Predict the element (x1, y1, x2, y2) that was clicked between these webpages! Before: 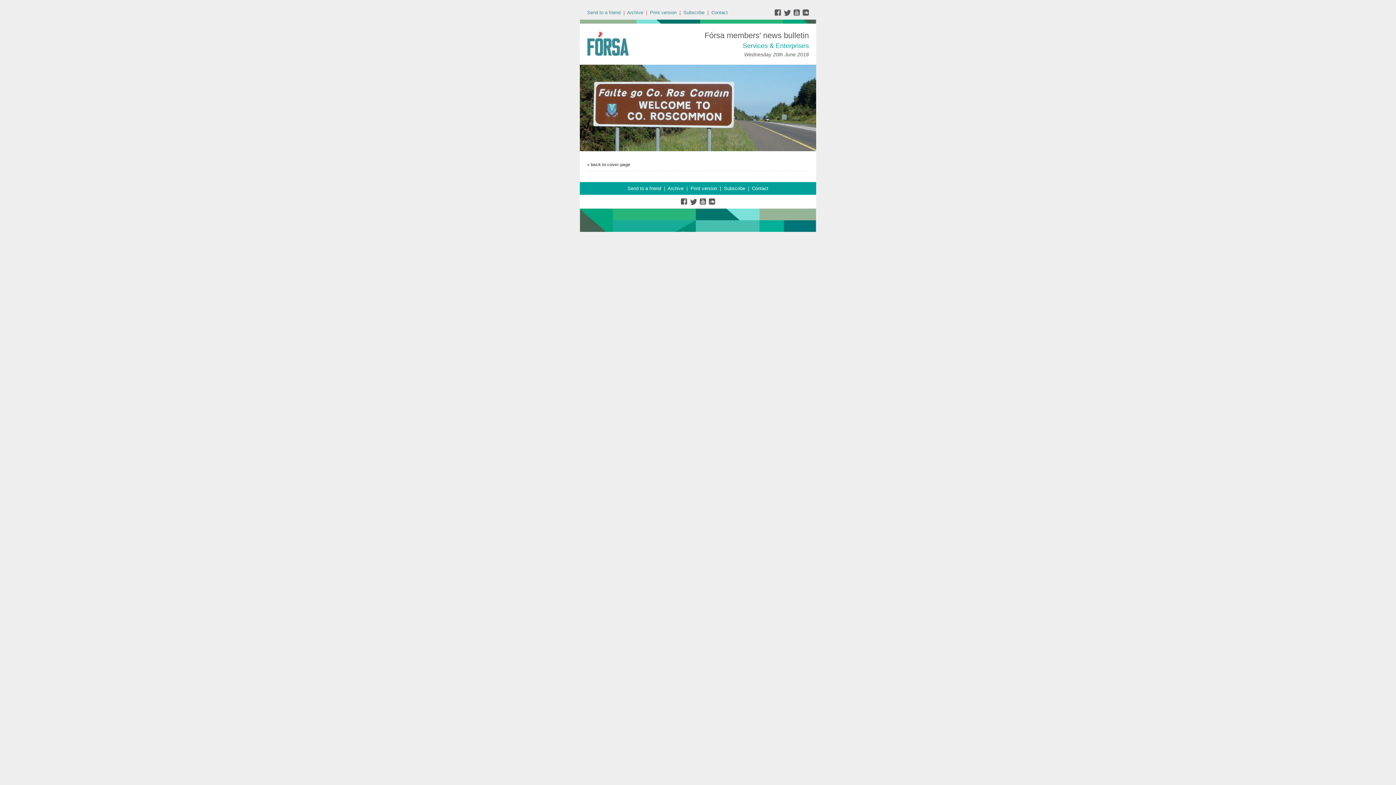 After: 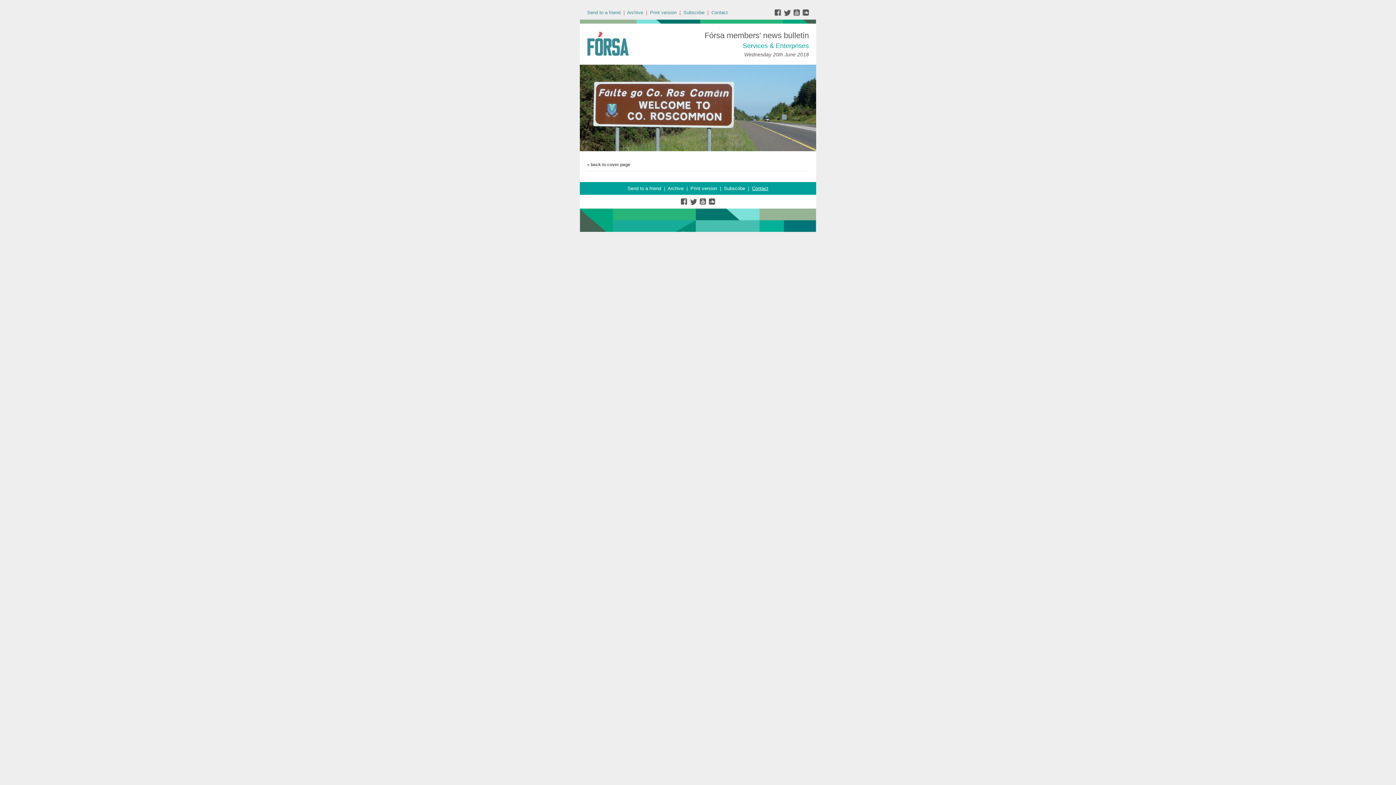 Action: label: Contact bbox: (752, 185, 768, 191)